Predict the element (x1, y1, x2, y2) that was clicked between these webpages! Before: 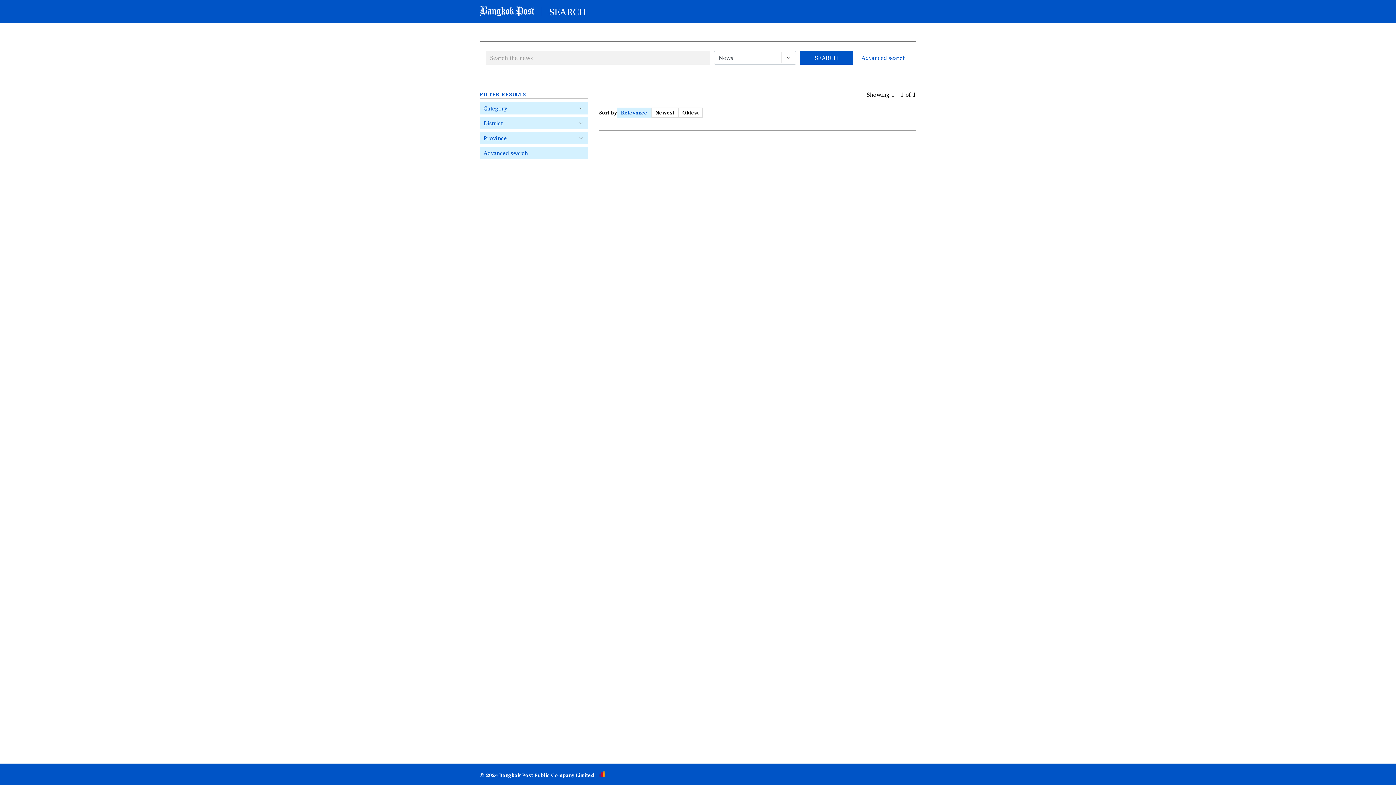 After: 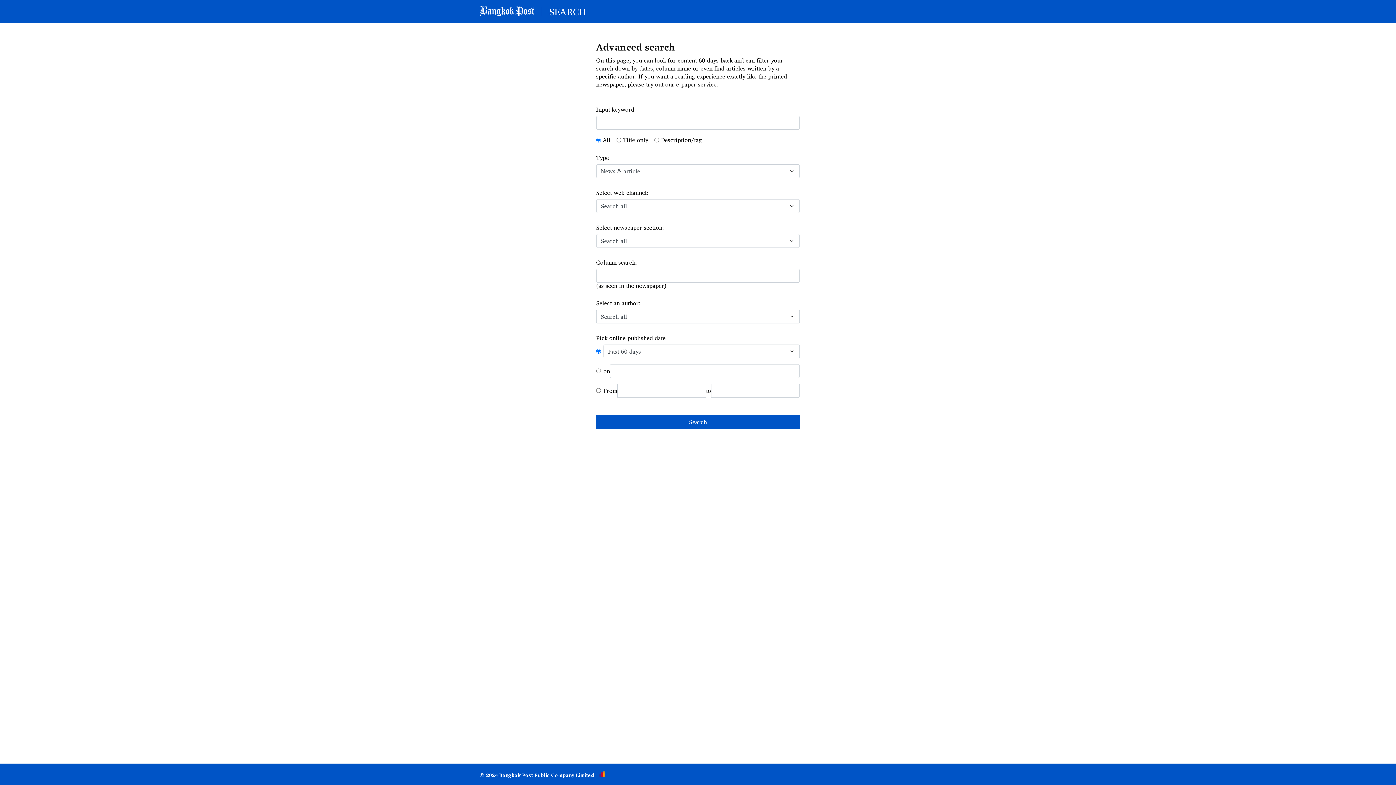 Action: label: Advanced search bbox: (480, 146, 588, 159)